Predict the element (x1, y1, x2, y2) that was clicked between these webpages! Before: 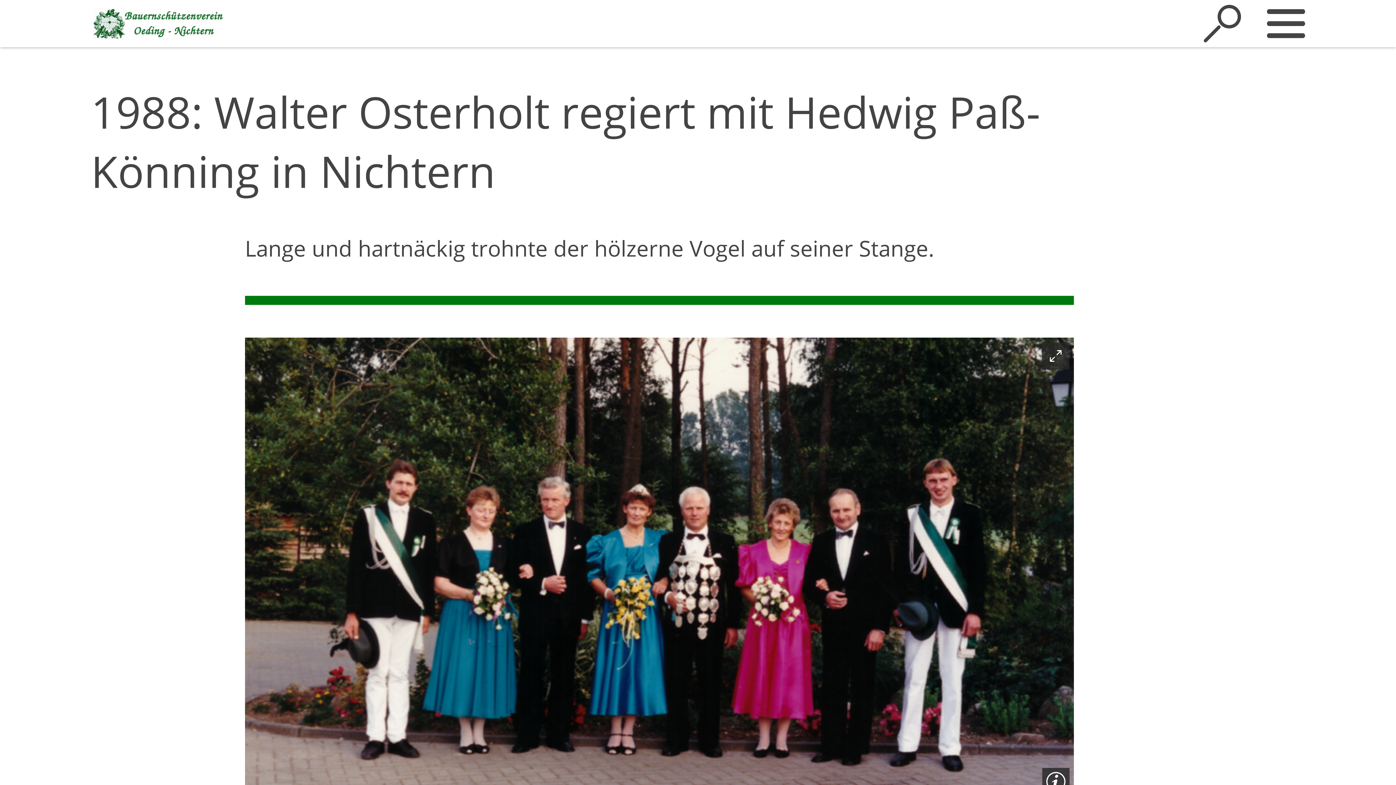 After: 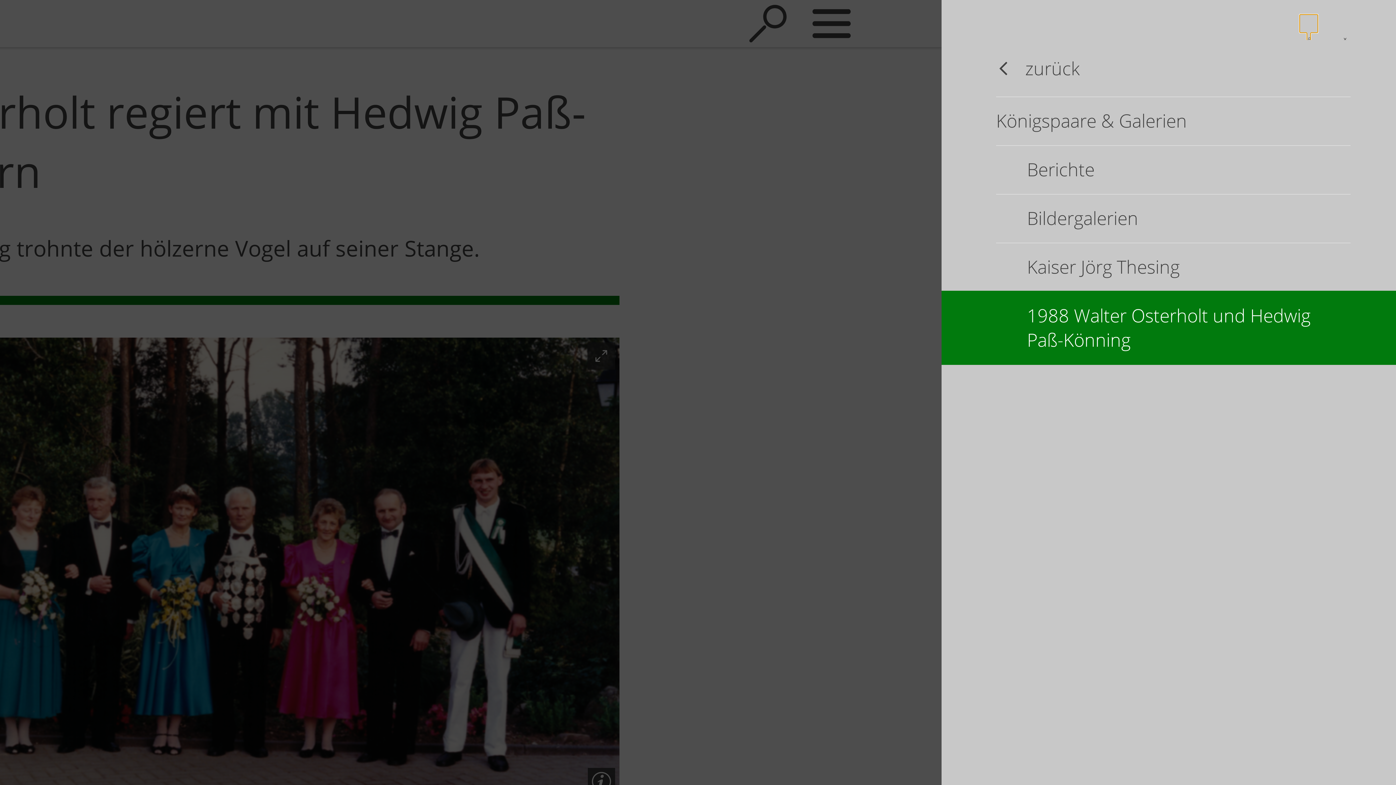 Action: label: Sidebar öffnen bbox: (1263, 0, 1309, 46)